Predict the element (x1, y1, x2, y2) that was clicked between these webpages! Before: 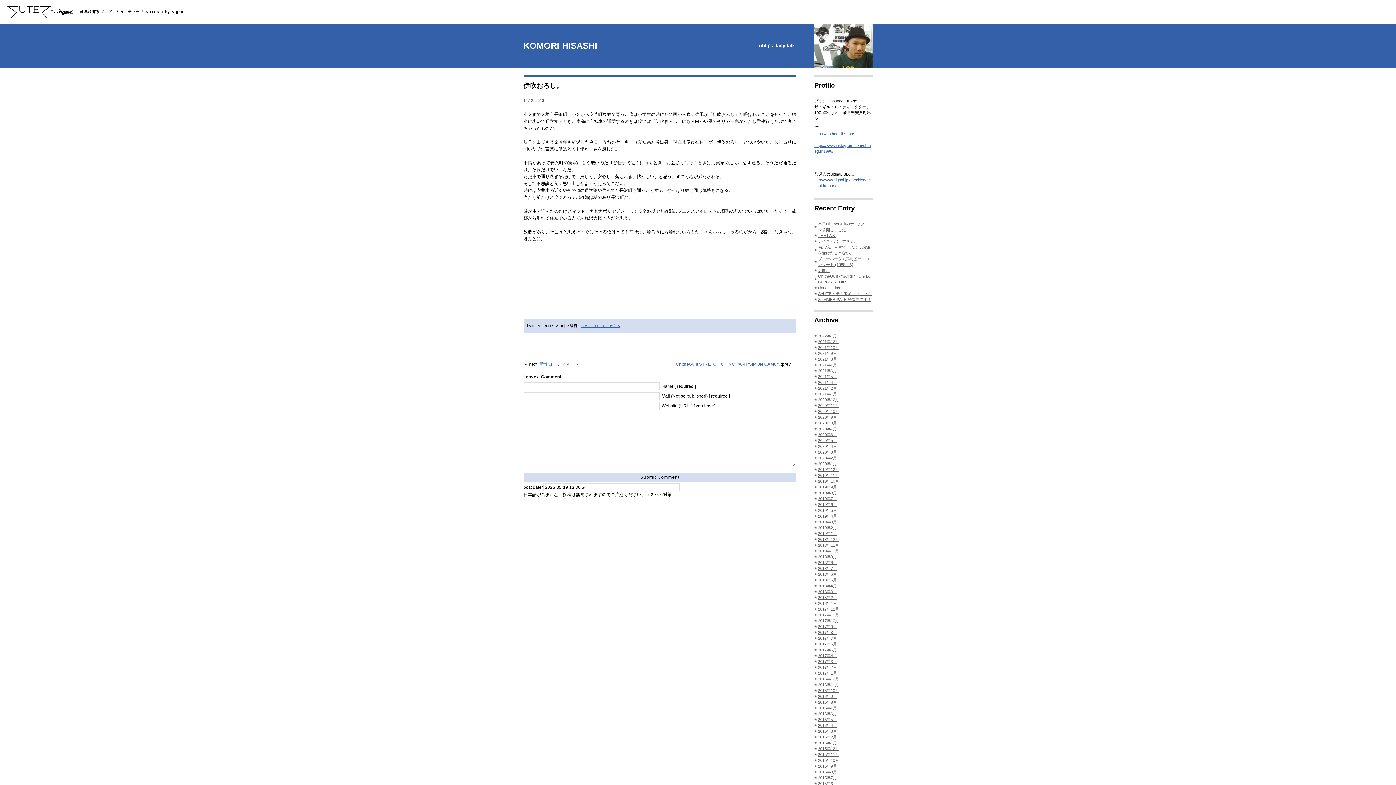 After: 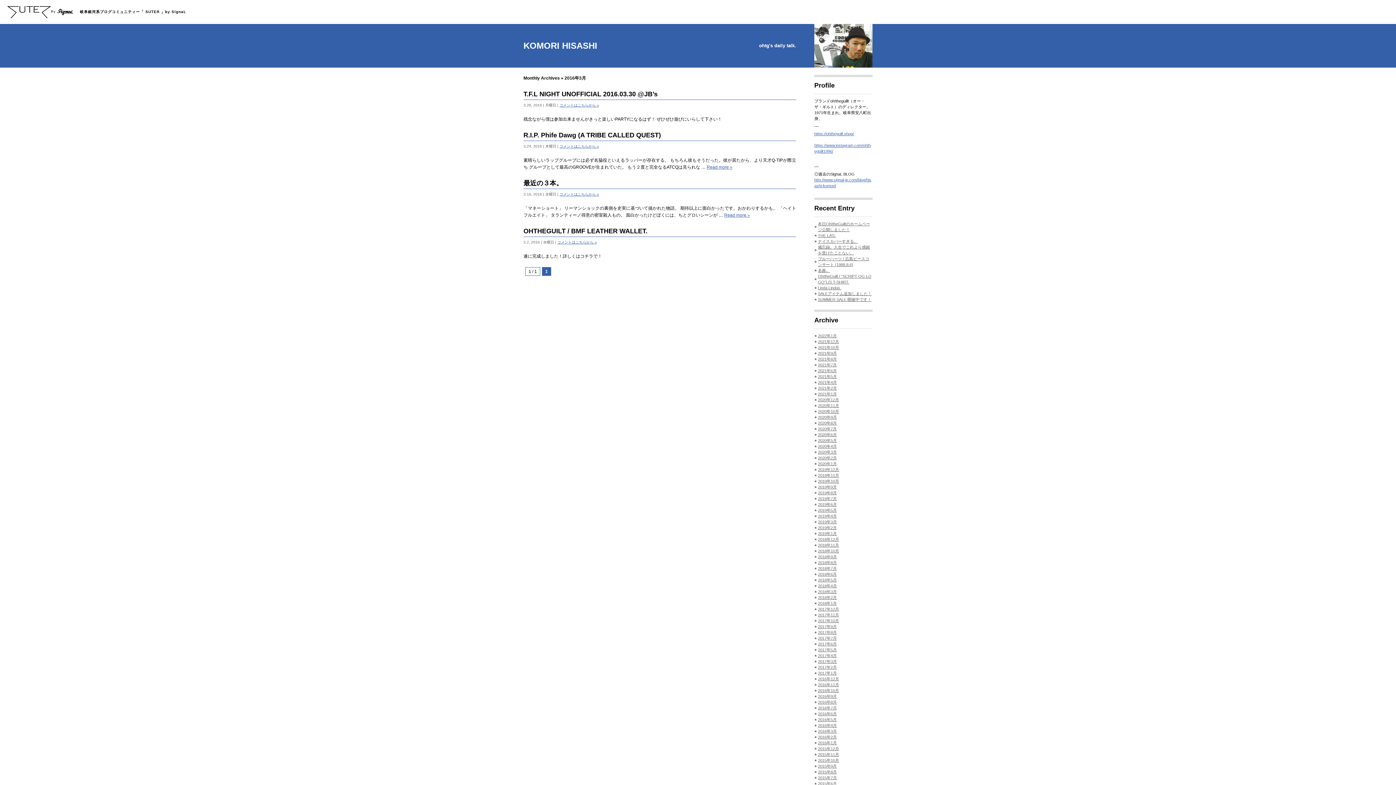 Action: label: 2016年3月 bbox: (818, 729, 837, 733)